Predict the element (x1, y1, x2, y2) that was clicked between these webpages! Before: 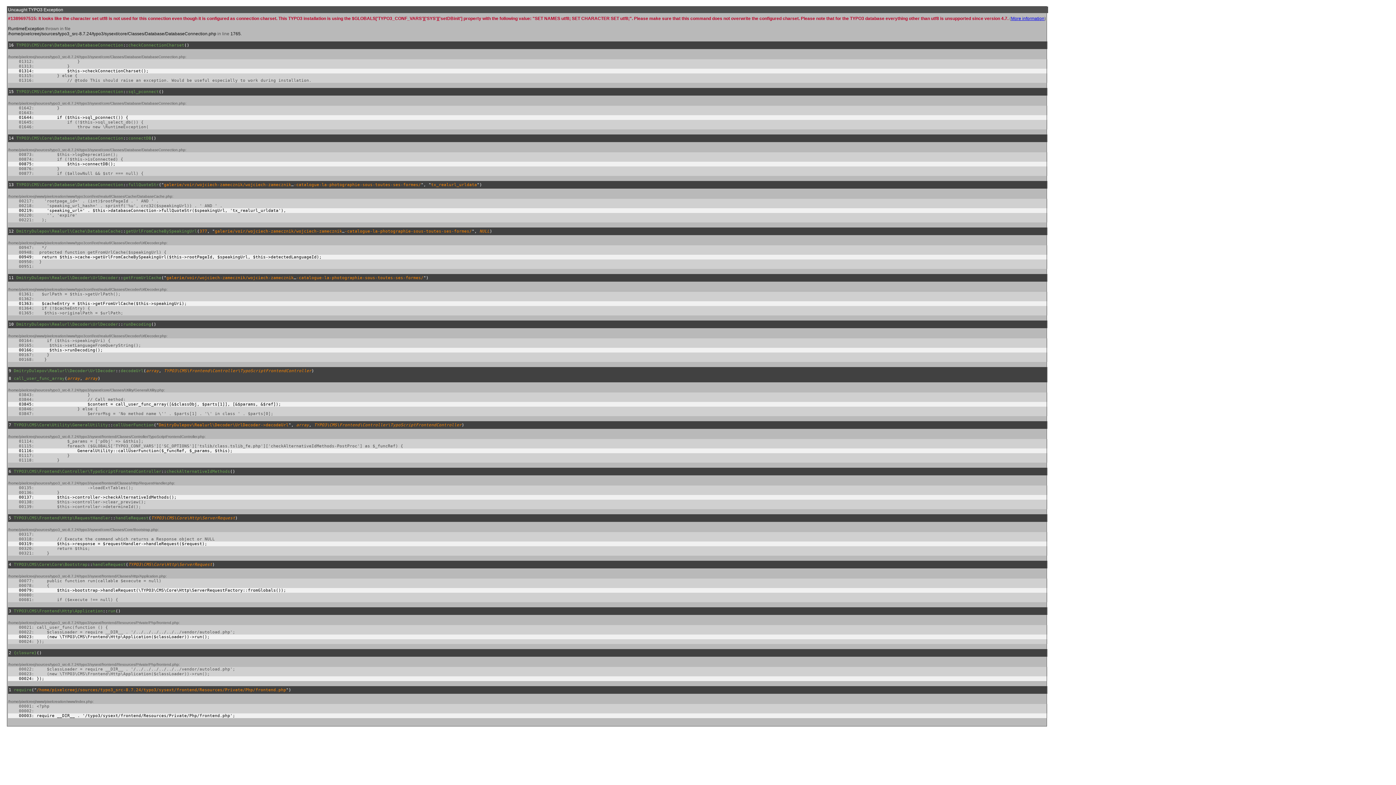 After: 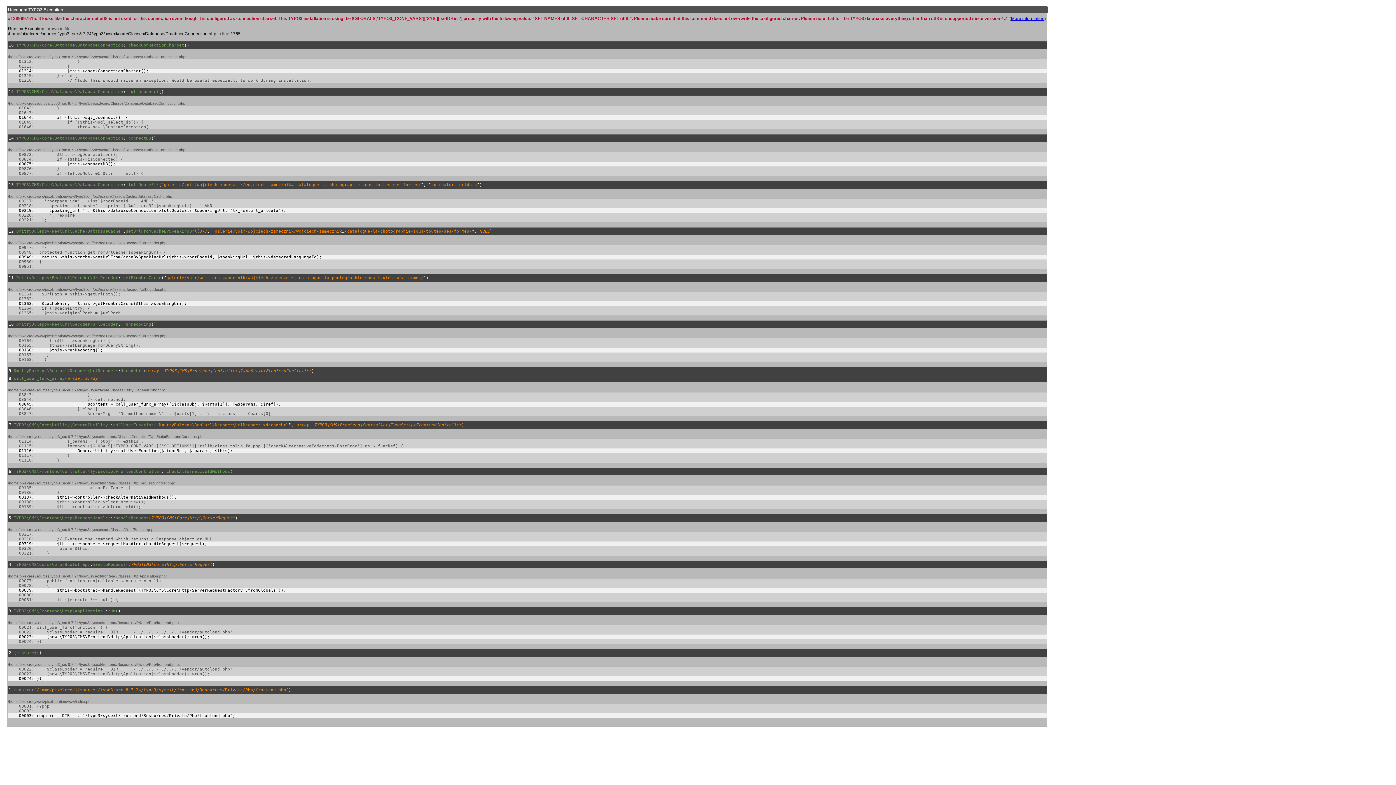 Action: label: More information bbox: (1011, 16, 1044, 21)